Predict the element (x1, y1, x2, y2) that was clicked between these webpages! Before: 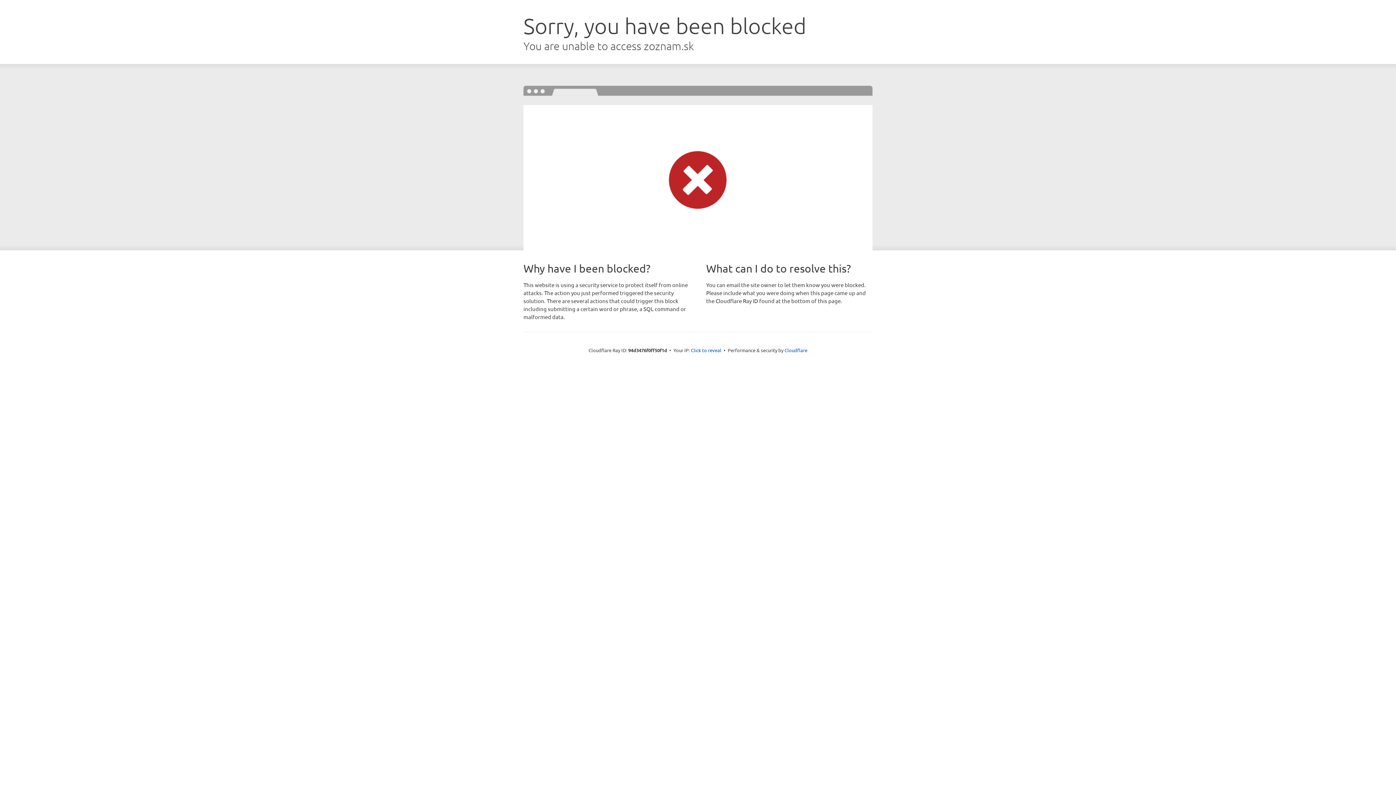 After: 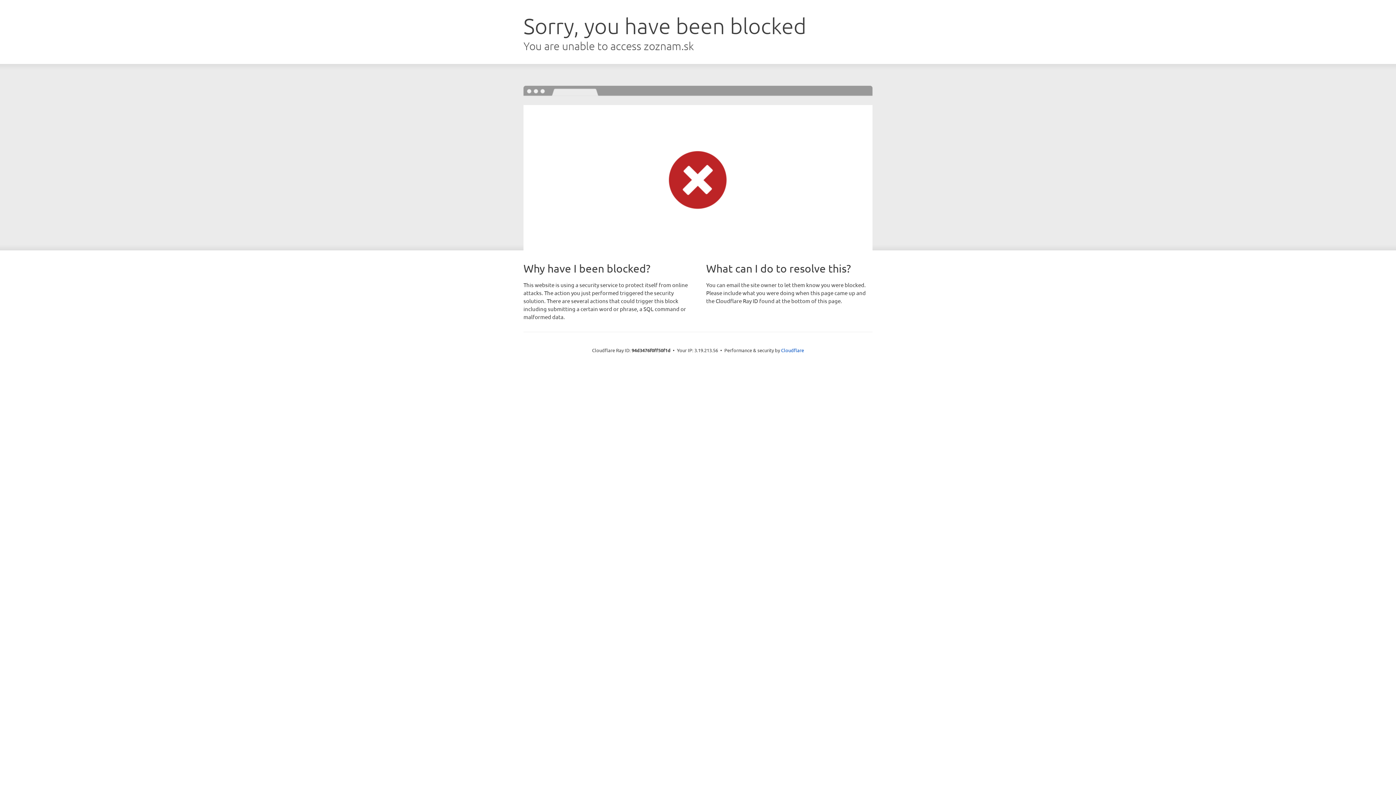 Action: bbox: (691, 346, 721, 353) label: Click to reveal